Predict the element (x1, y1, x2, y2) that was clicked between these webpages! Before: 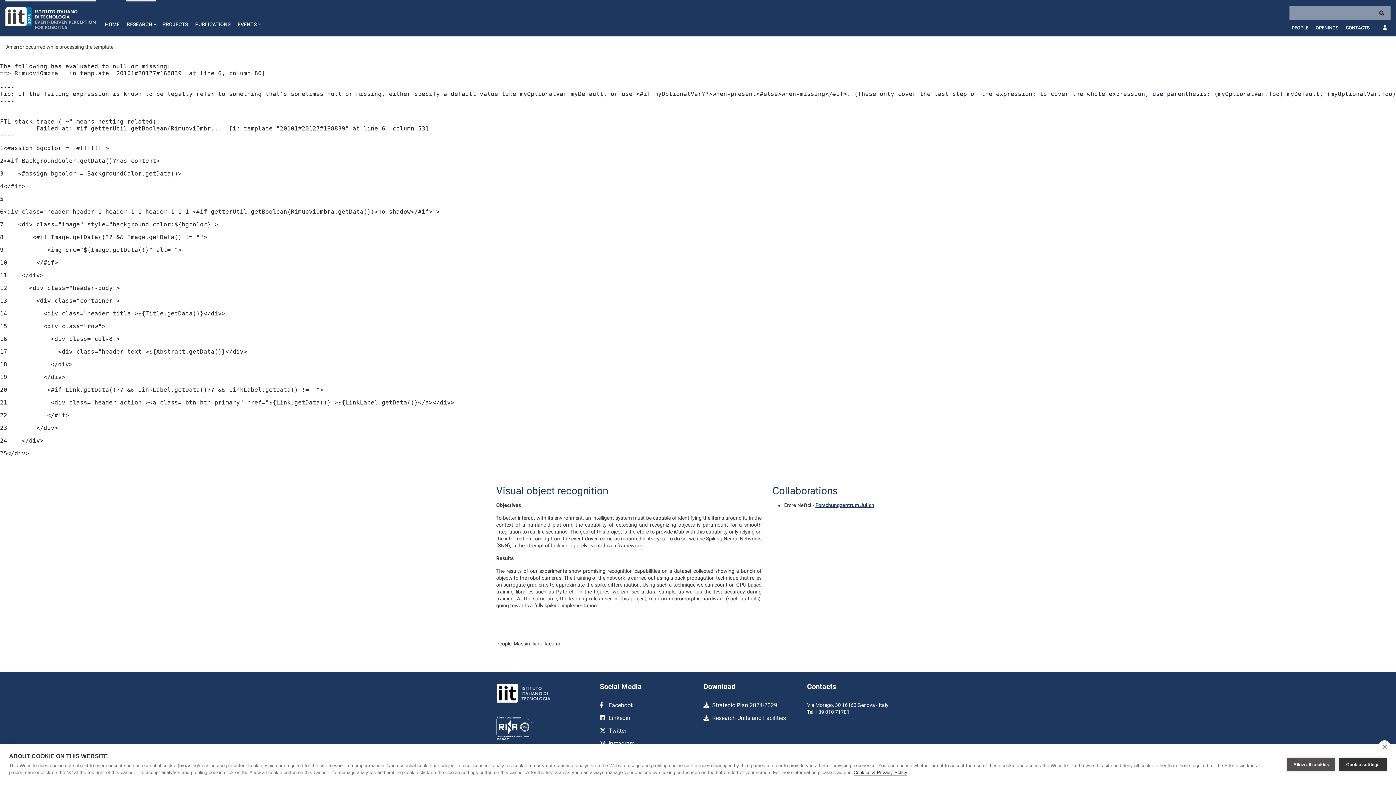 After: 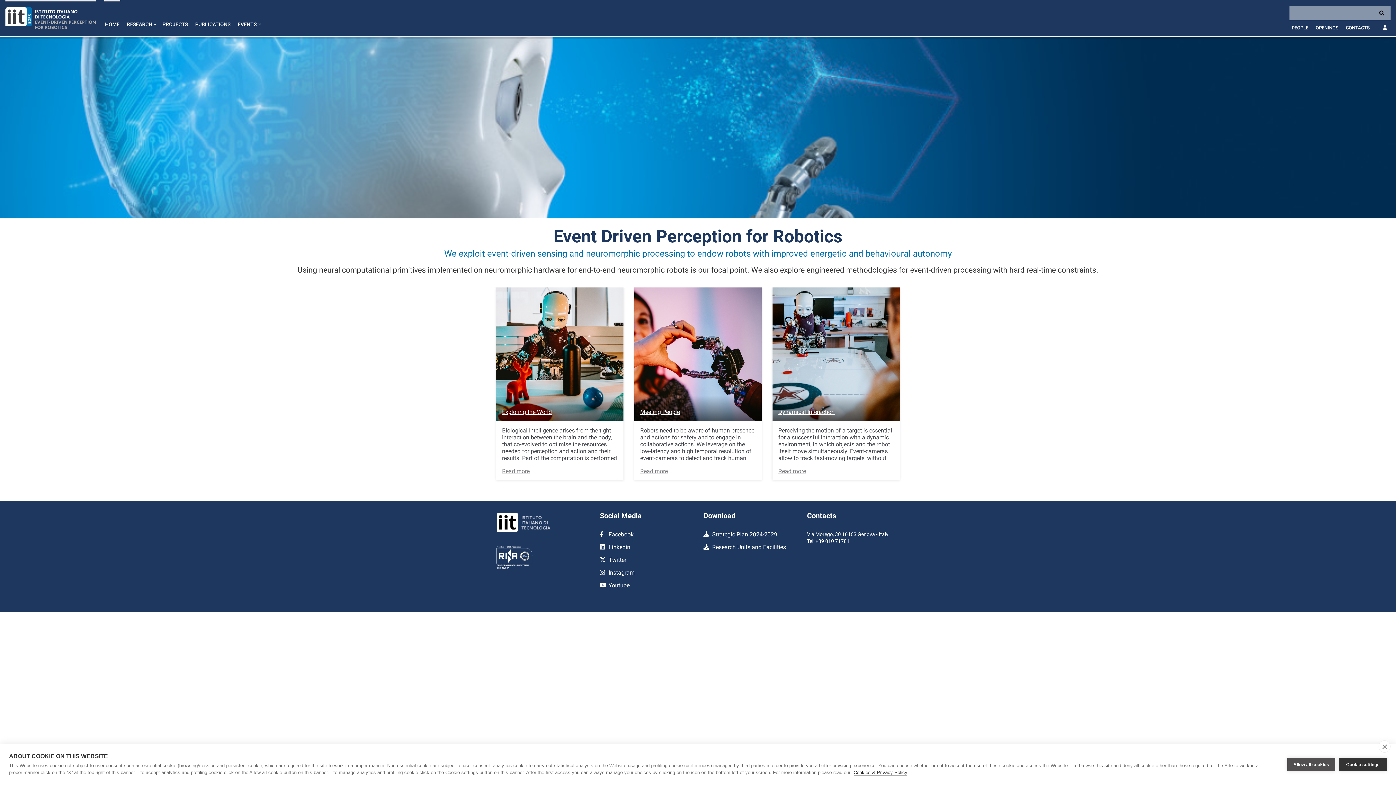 Action: bbox: (5, 0, 95, 36)